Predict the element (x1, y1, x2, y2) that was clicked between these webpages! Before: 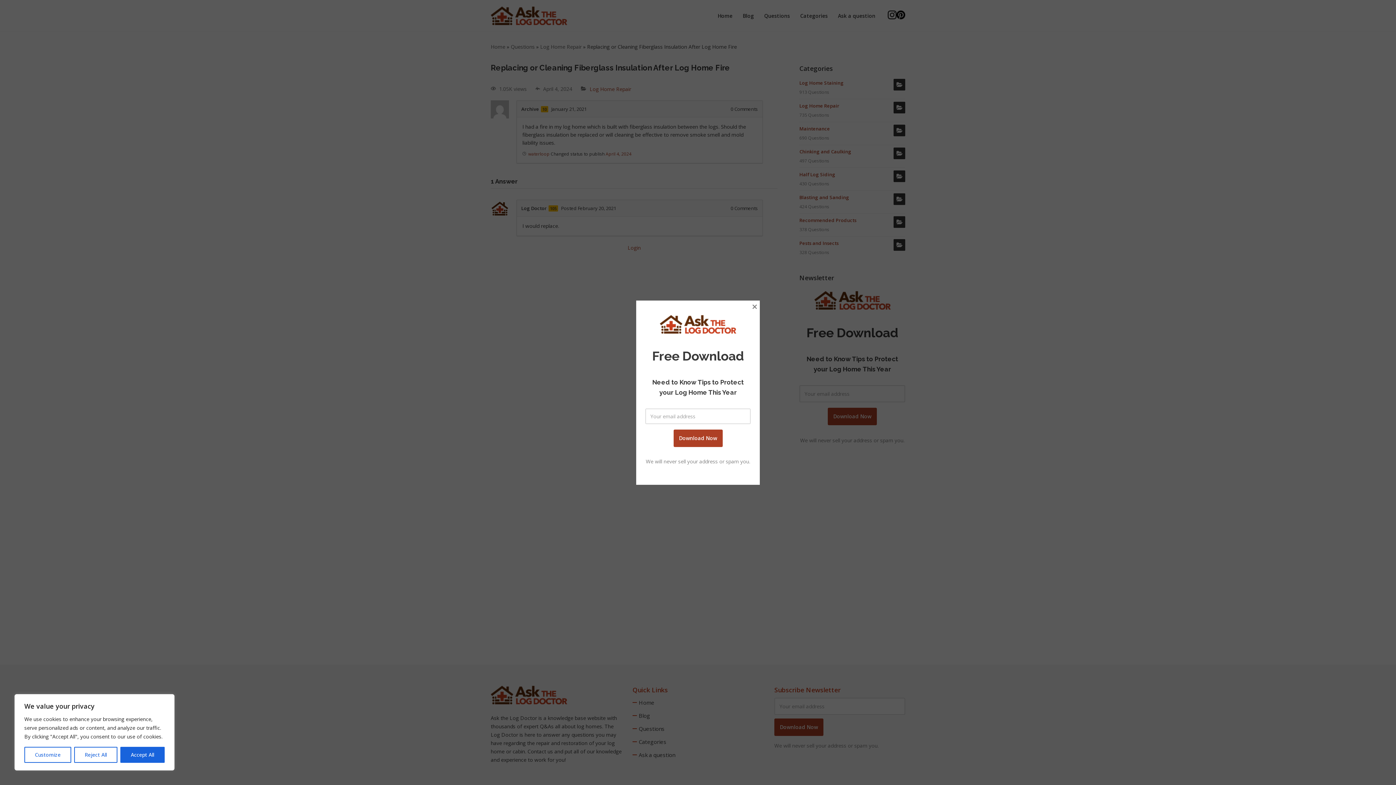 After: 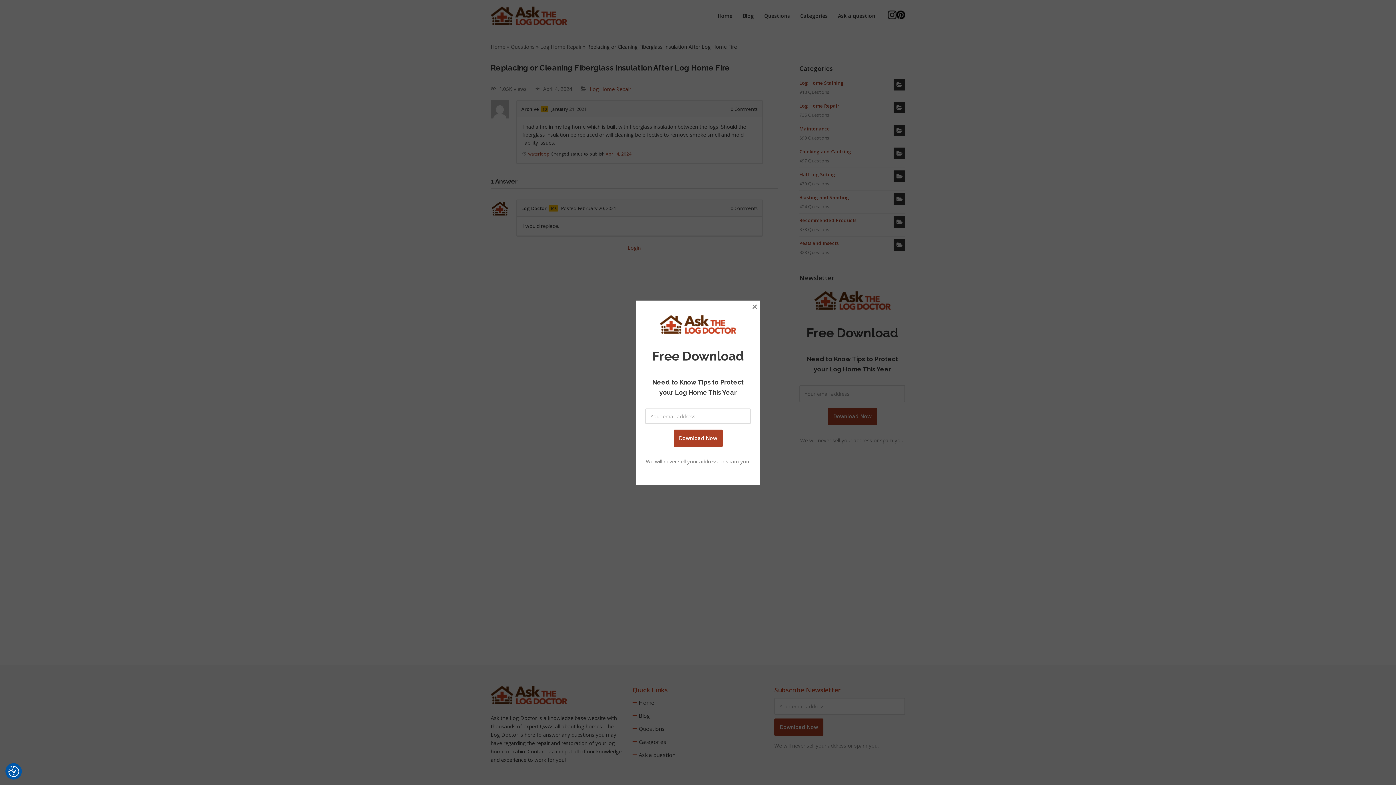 Action: bbox: (74, 747, 117, 763) label: Reject All